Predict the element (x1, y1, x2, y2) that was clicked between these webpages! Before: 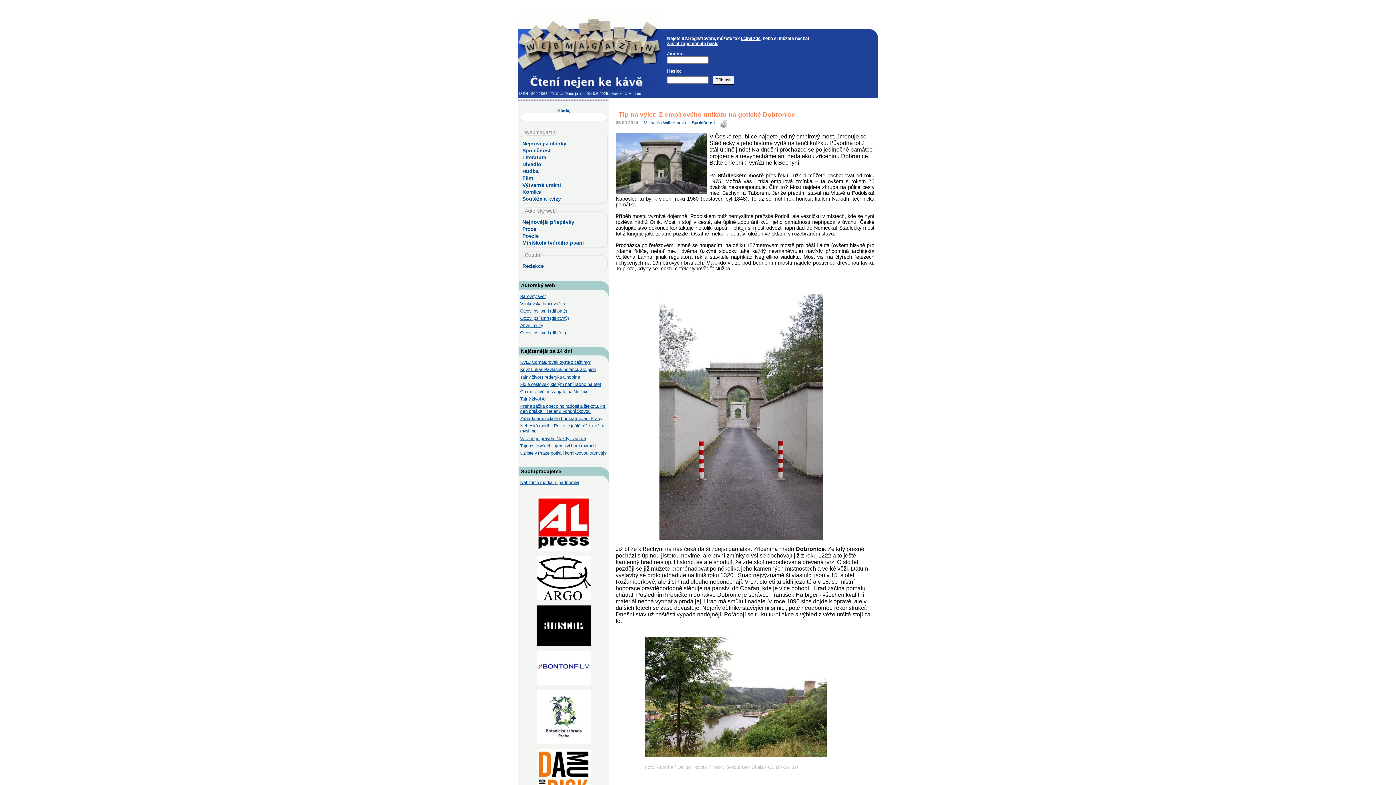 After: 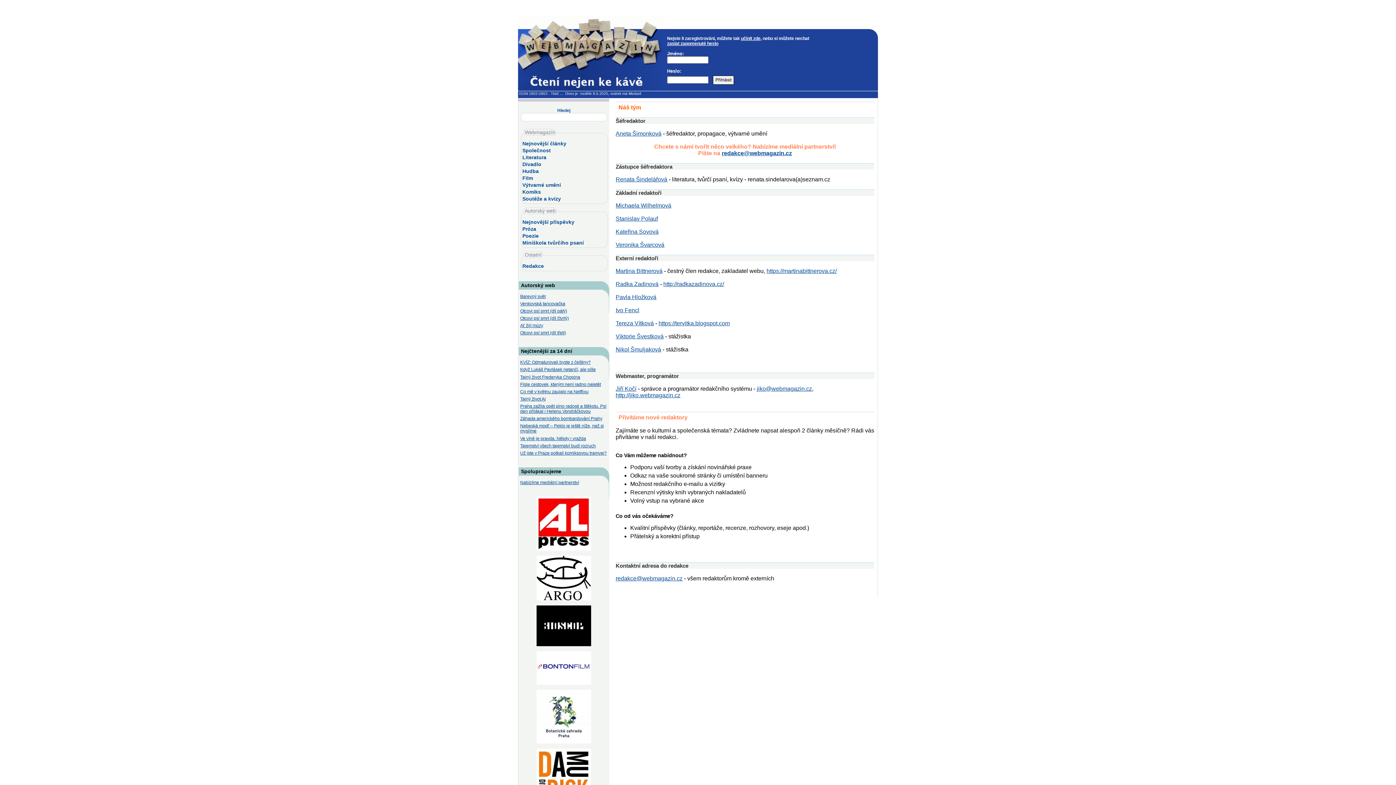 Action: bbox: (520, 480, 607, 485) label: Nabízíme mediální partnerství